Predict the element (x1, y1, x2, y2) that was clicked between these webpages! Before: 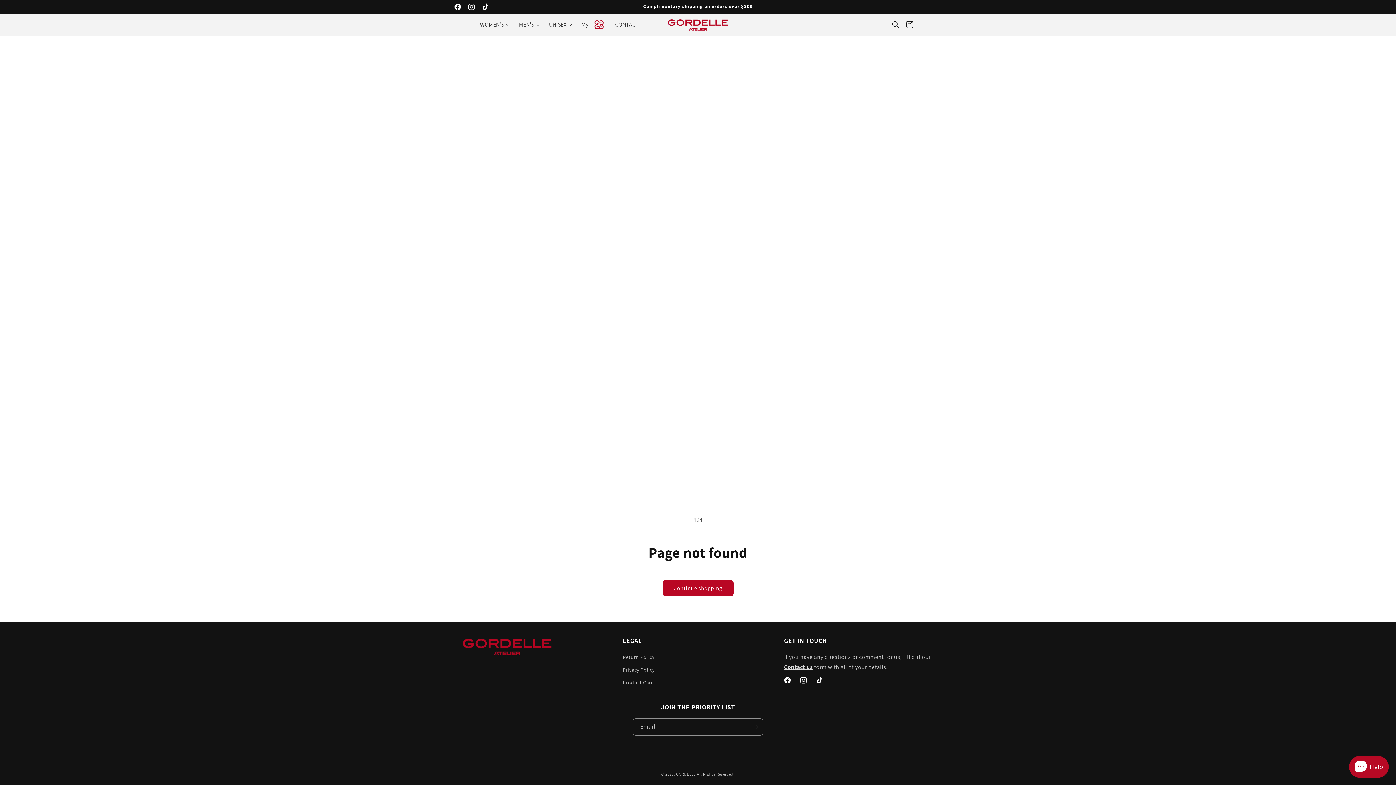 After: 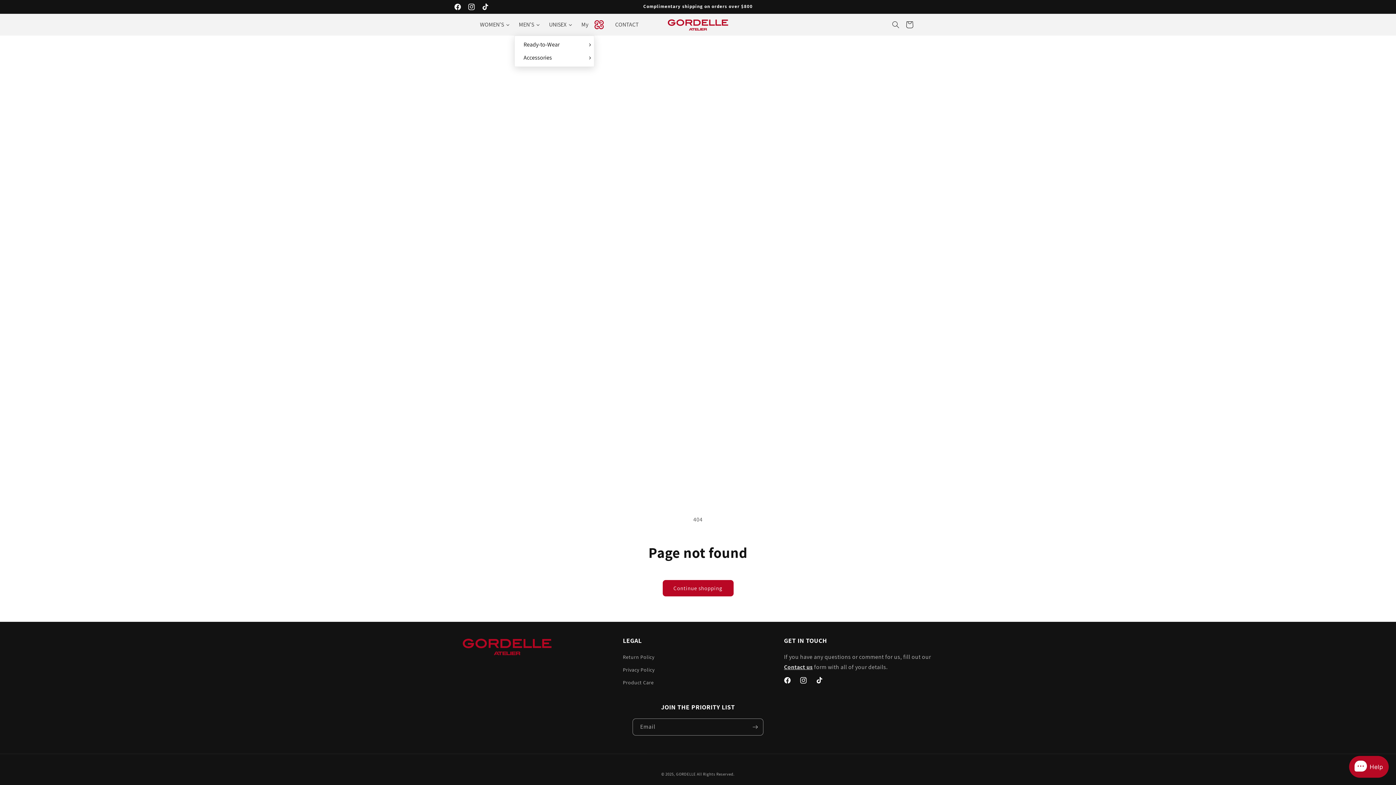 Action: bbox: (514, 13, 544, 35) label: MEN'S